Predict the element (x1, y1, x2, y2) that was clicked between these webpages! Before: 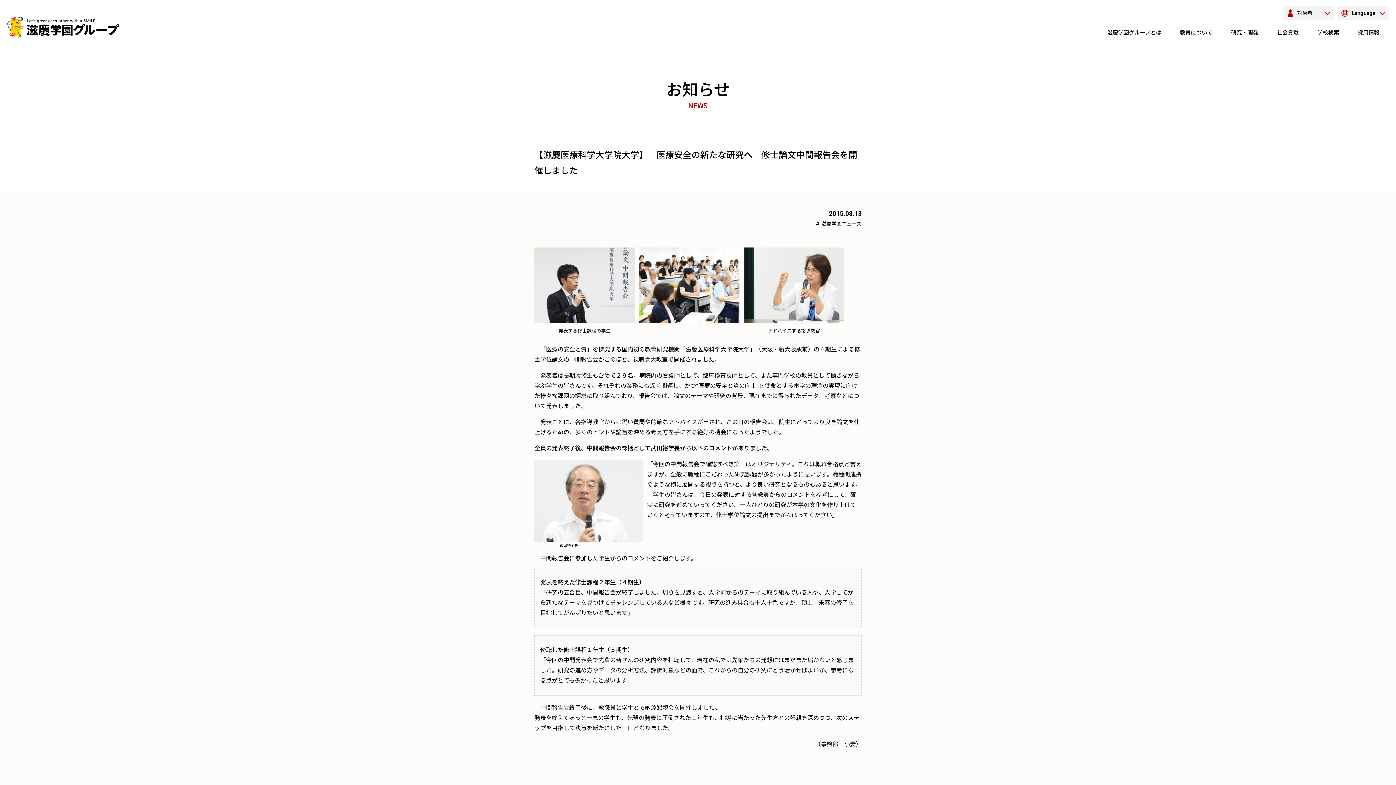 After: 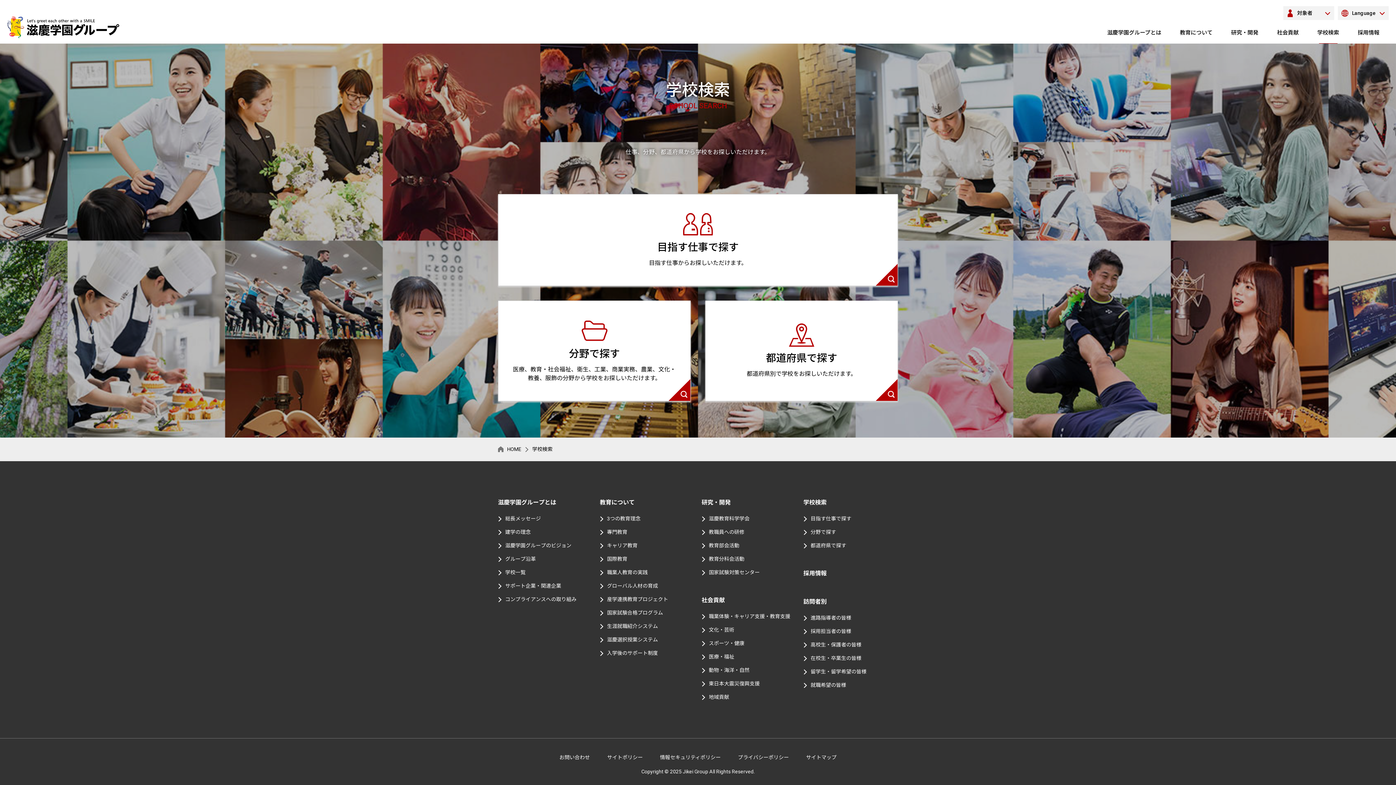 Action: bbox: (1308, 21, 1348, 43) label: 学校検索